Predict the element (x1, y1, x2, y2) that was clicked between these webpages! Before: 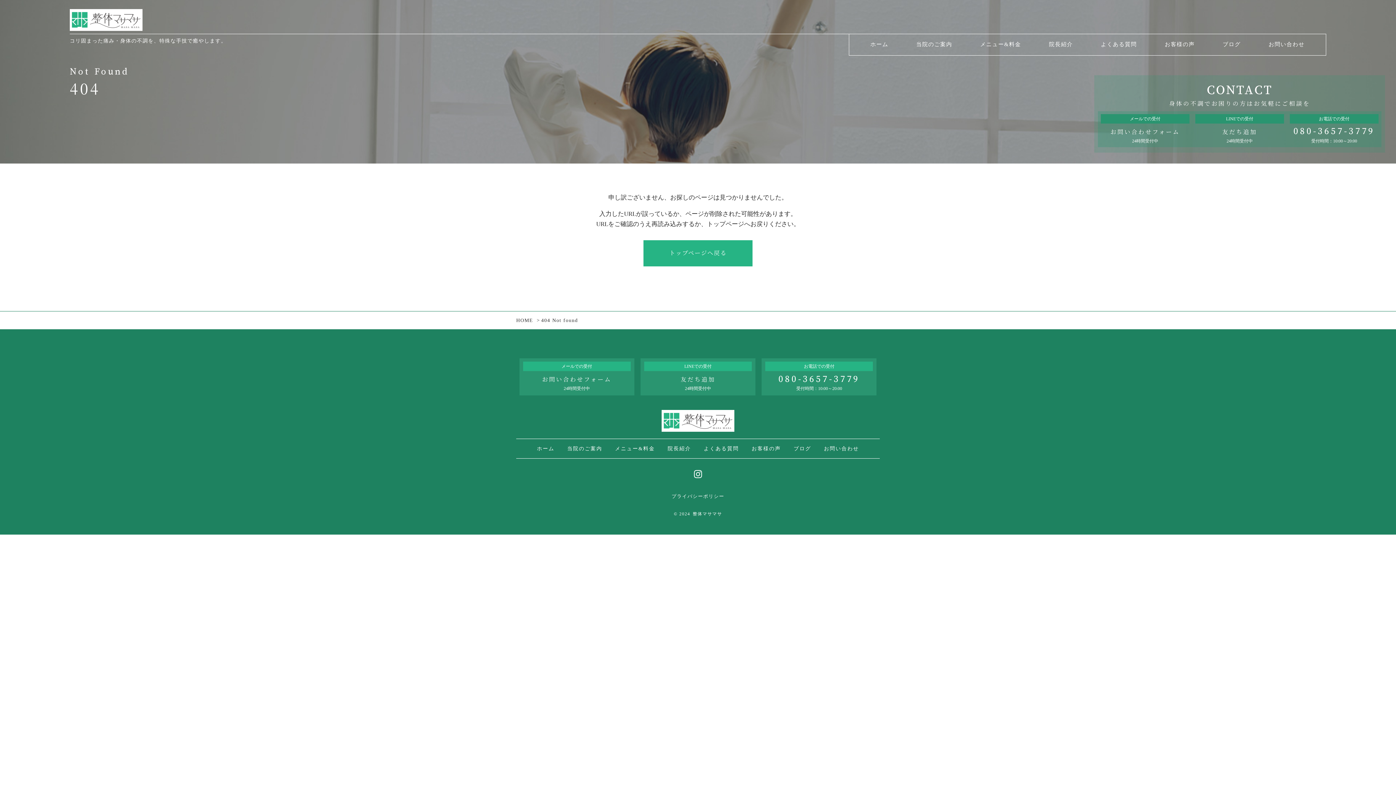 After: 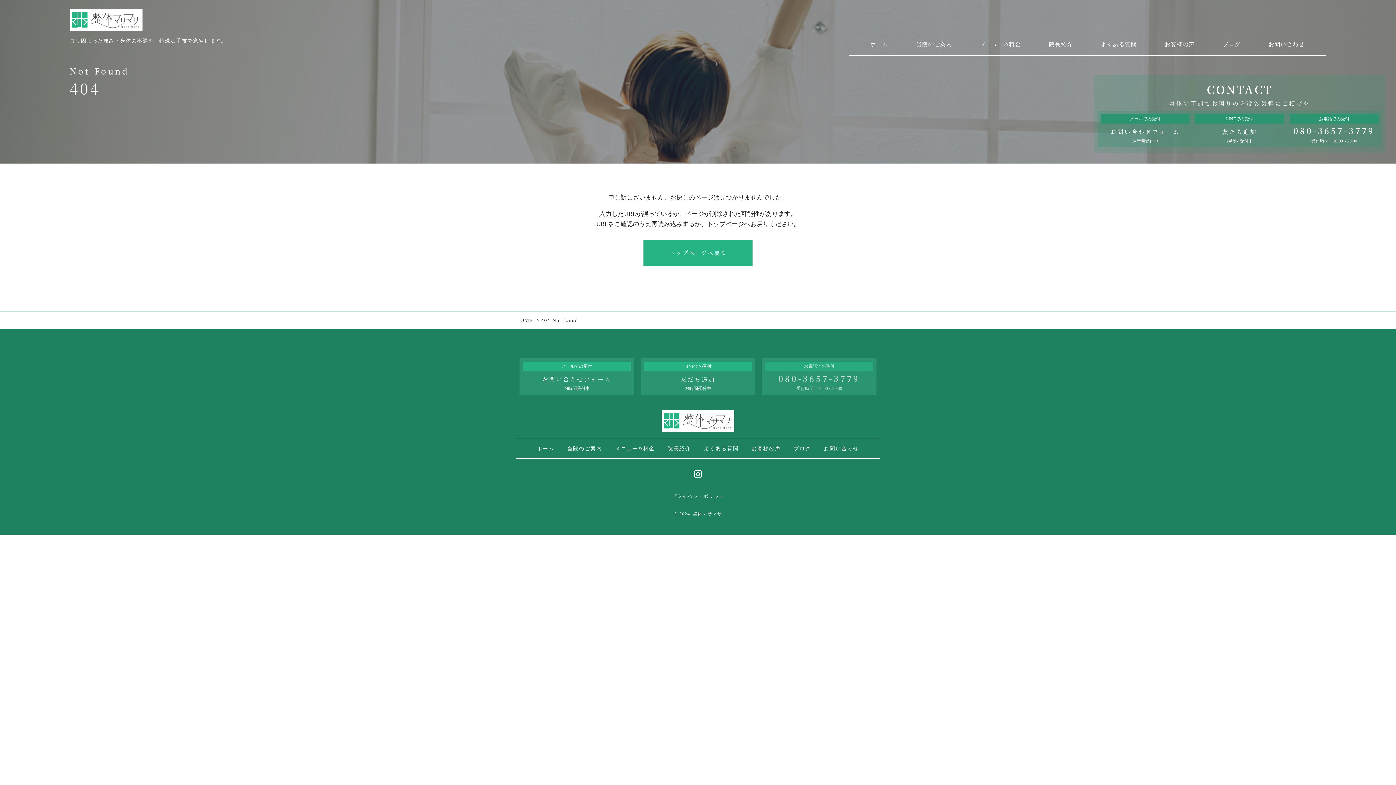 Action: label: お電話での受付
080-3657-3779
受付時間：10:00～20:00 bbox: (761, 358, 876, 395)